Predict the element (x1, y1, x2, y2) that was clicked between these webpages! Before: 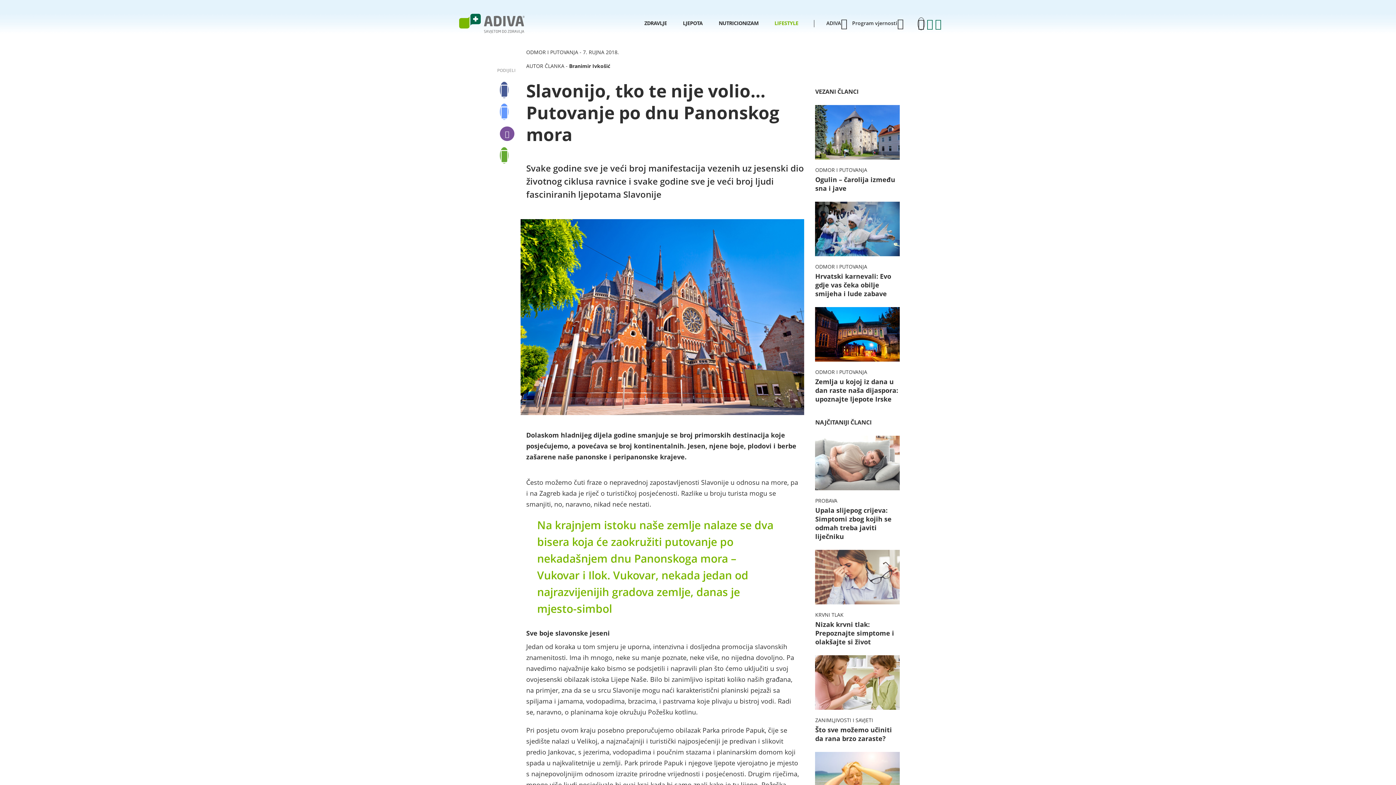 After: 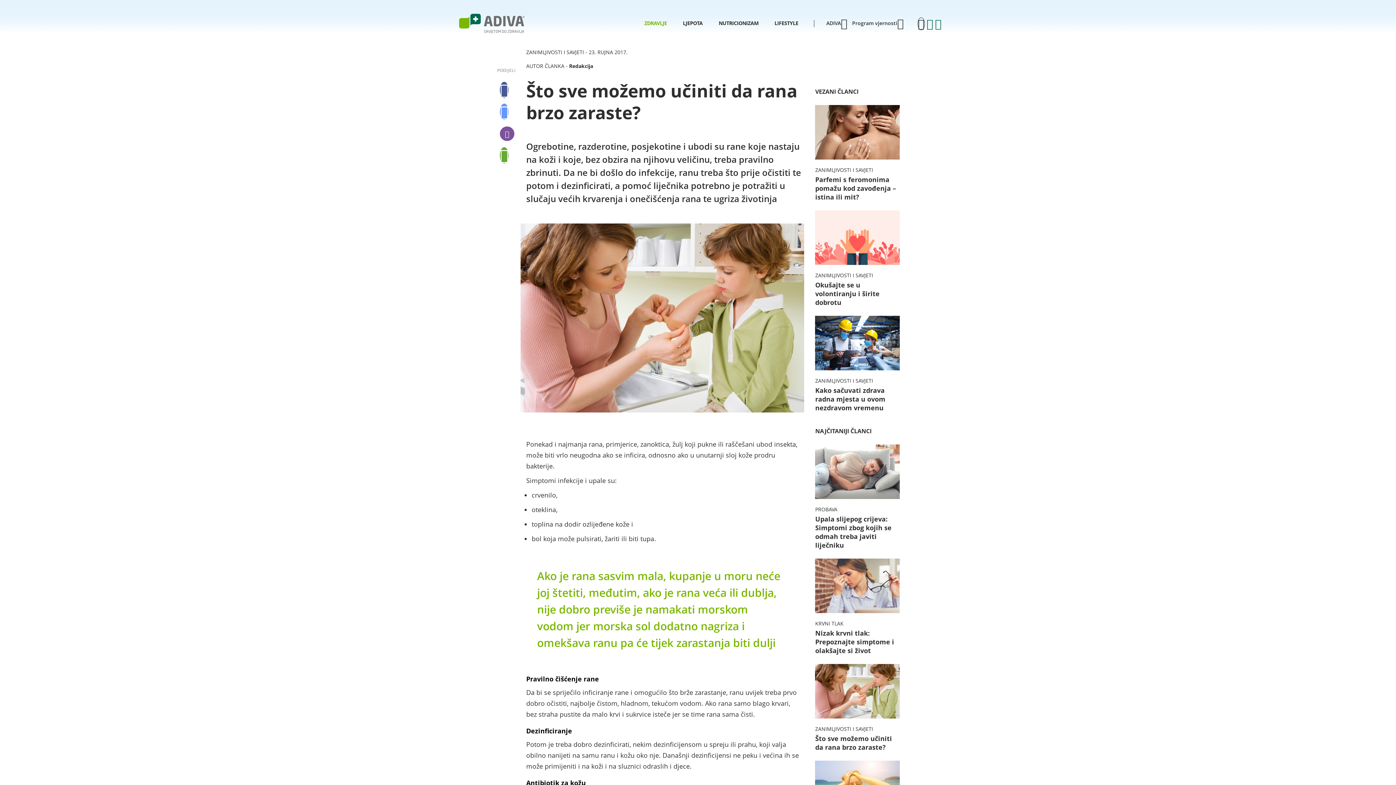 Action: bbox: (815, 655, 899, 743) label: ZANIMLJIVOSTI I SAVJETI
Što sve možemo učiniti da rana brzo zaraste?